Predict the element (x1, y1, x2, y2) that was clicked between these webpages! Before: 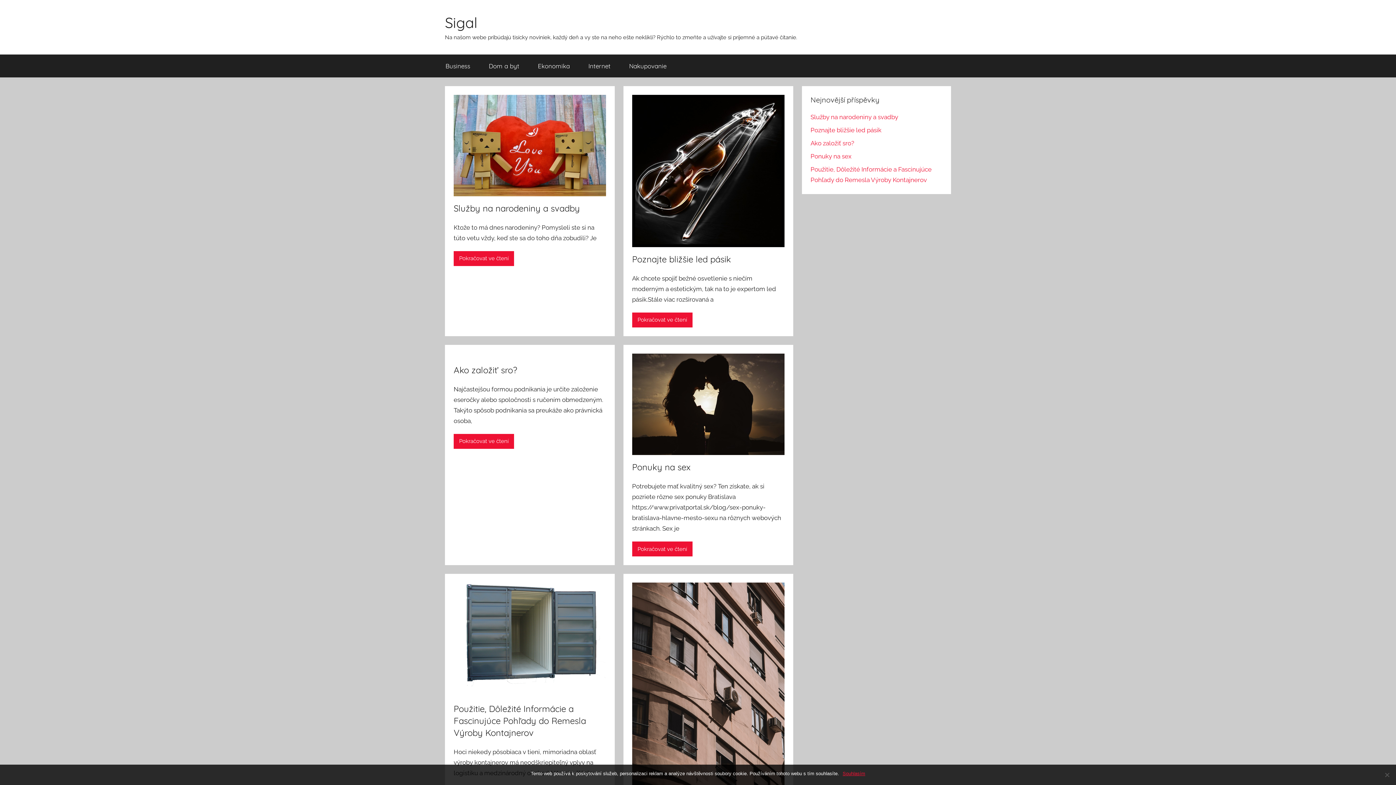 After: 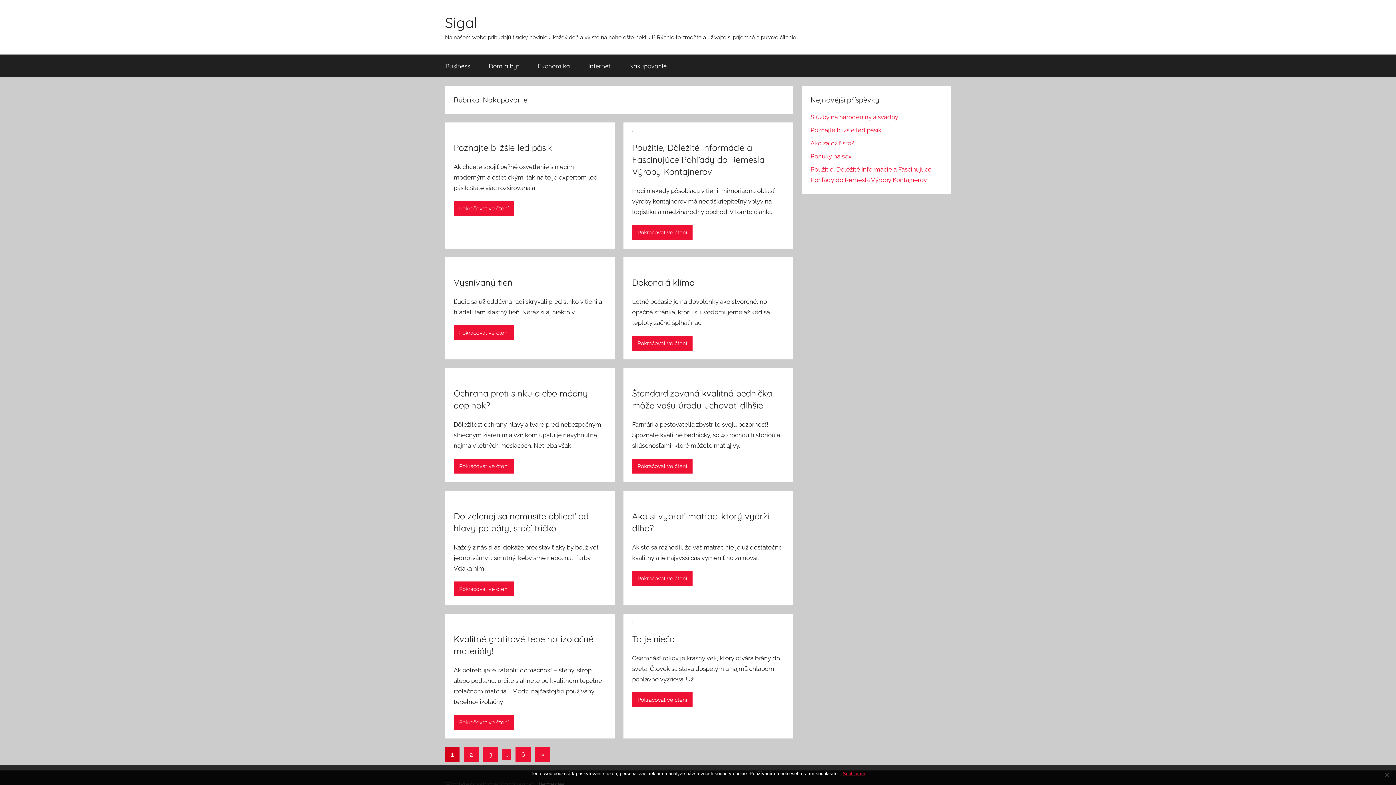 Action: bbox: (620, 54, 676, 77) label: Nakupovanie